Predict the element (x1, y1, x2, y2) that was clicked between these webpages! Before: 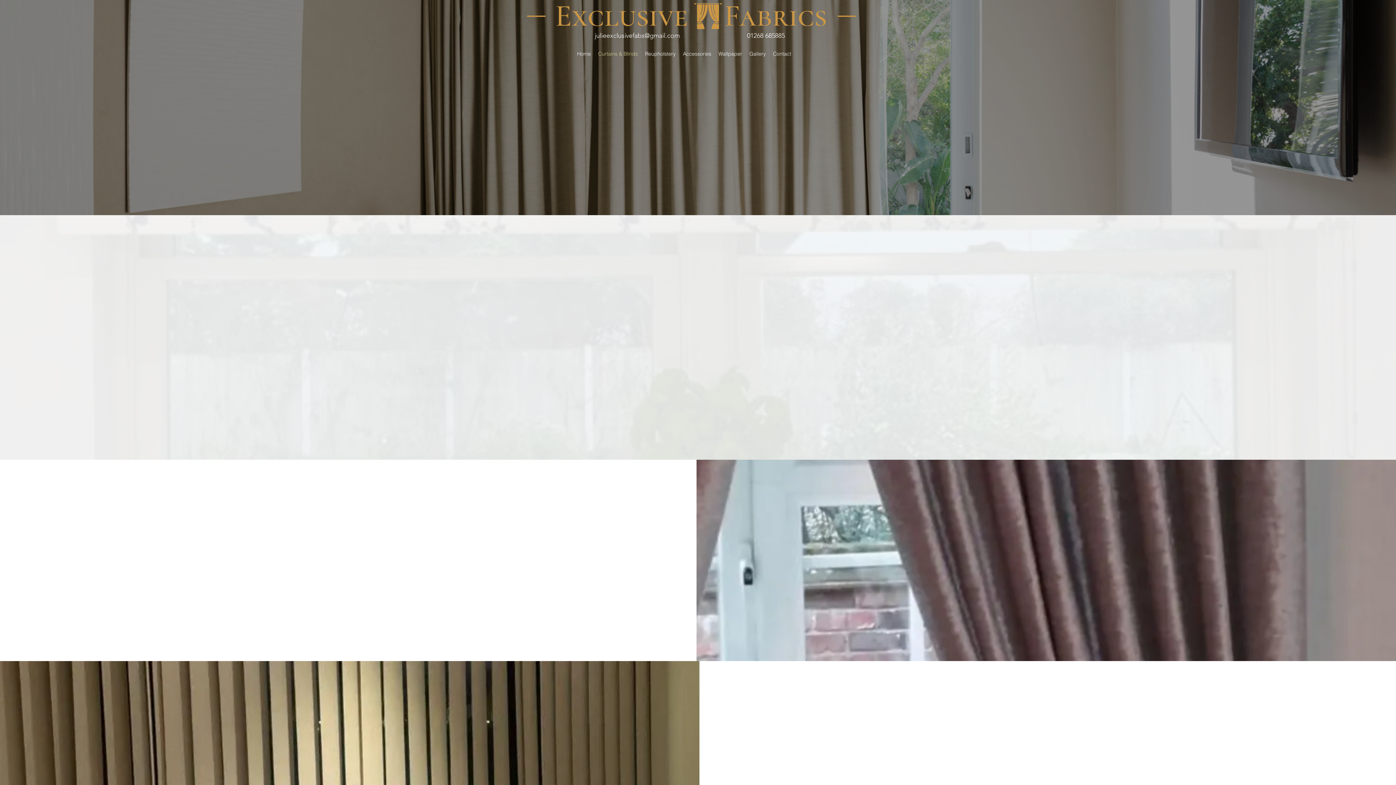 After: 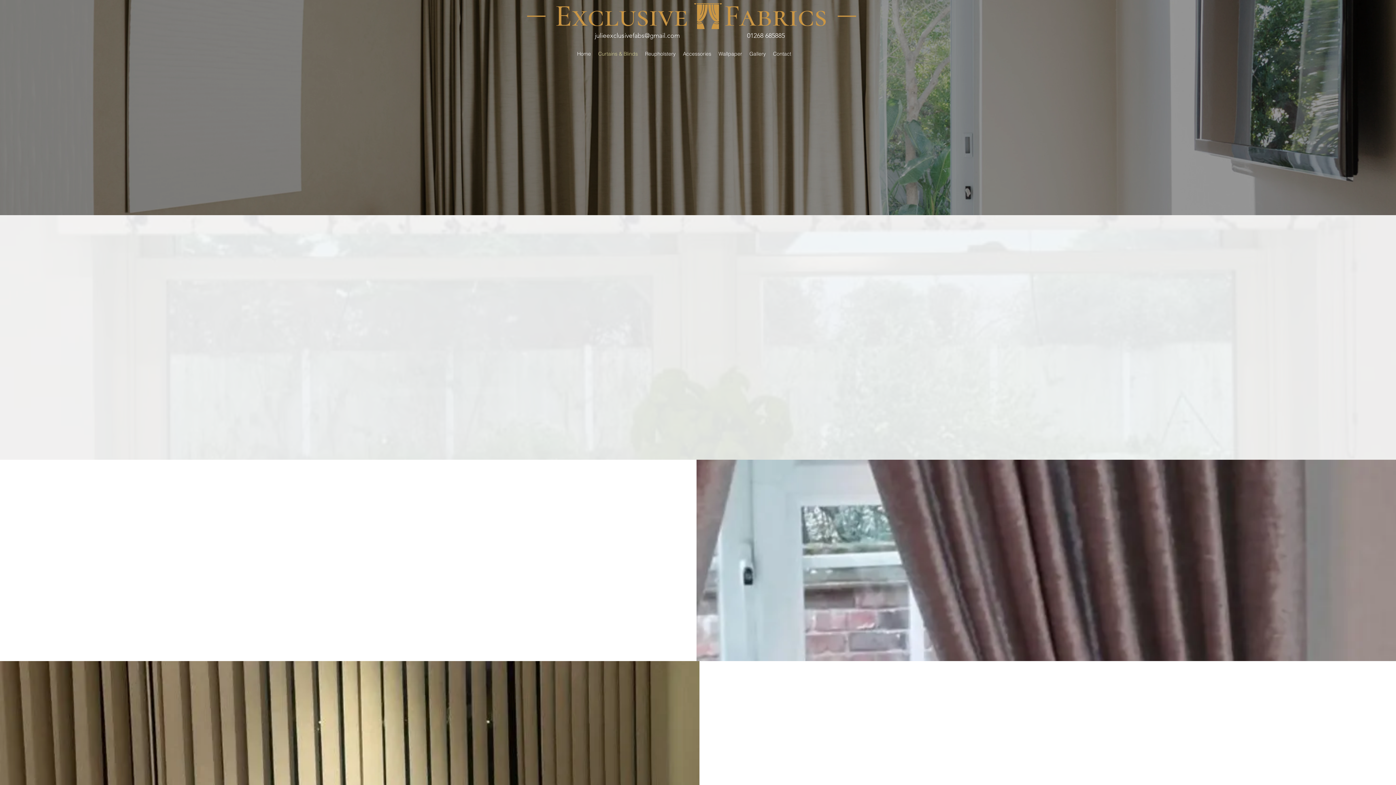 Action: bbox: (594, 31, 680, 39) label: julieexclusivefabs@gmail.com